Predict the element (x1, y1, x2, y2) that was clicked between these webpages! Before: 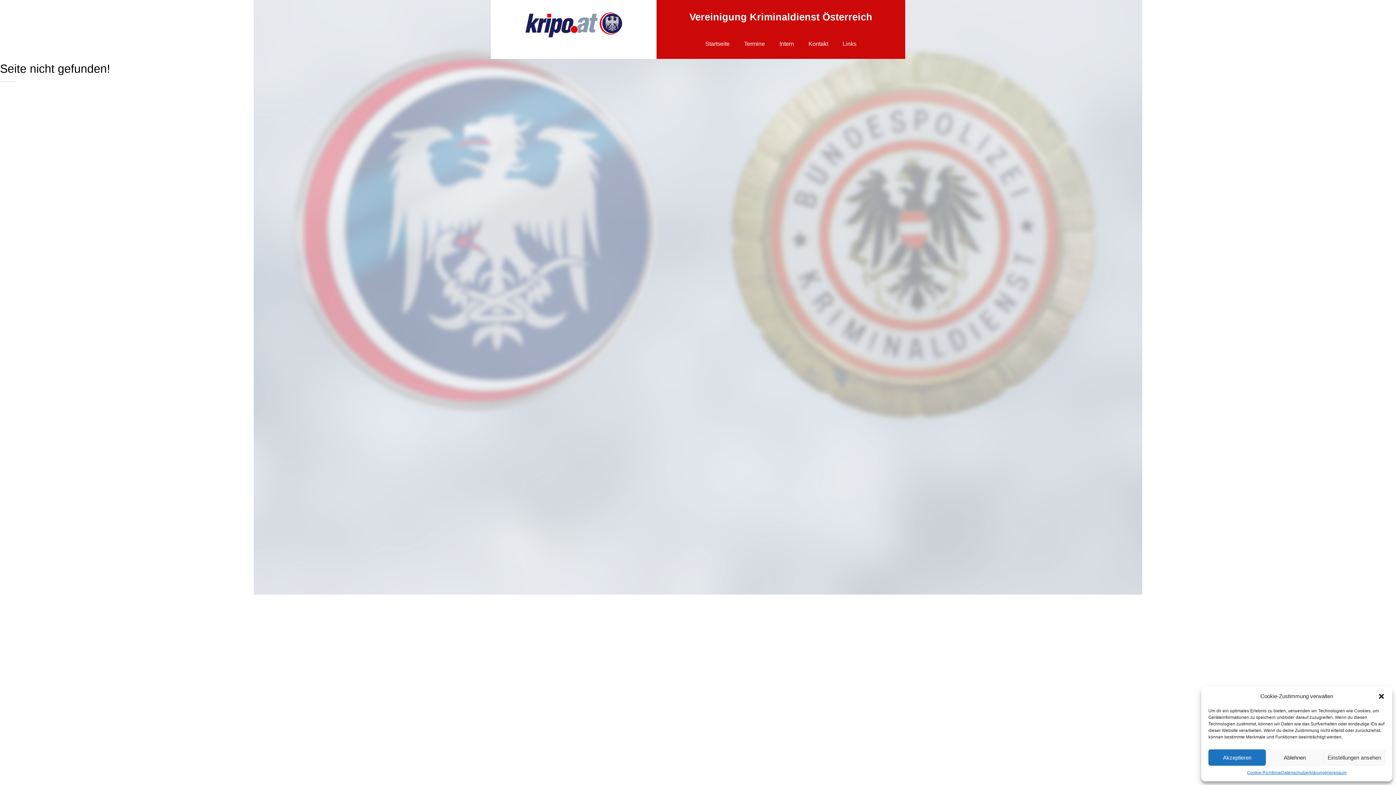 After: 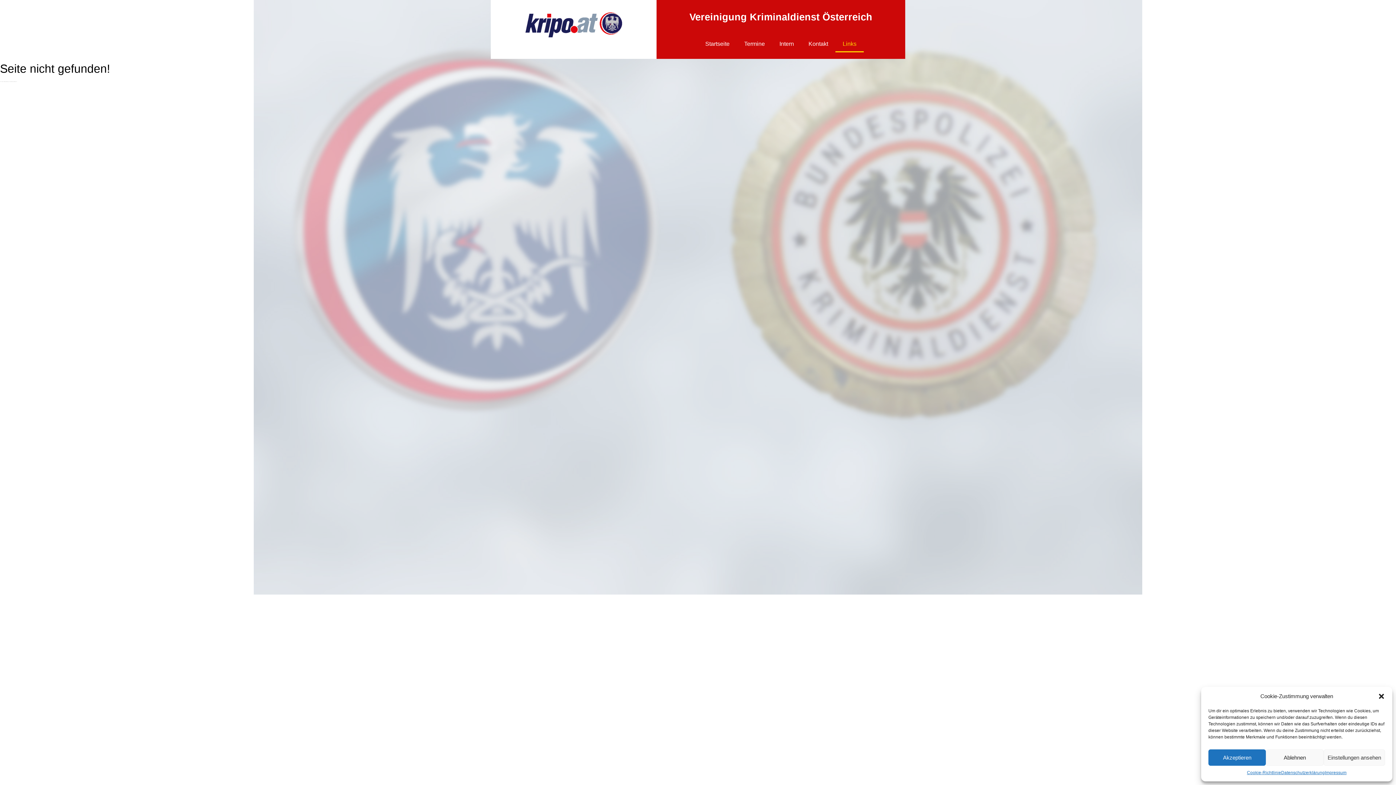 Action: bbox: (835, 35, 864, 52) label: Links